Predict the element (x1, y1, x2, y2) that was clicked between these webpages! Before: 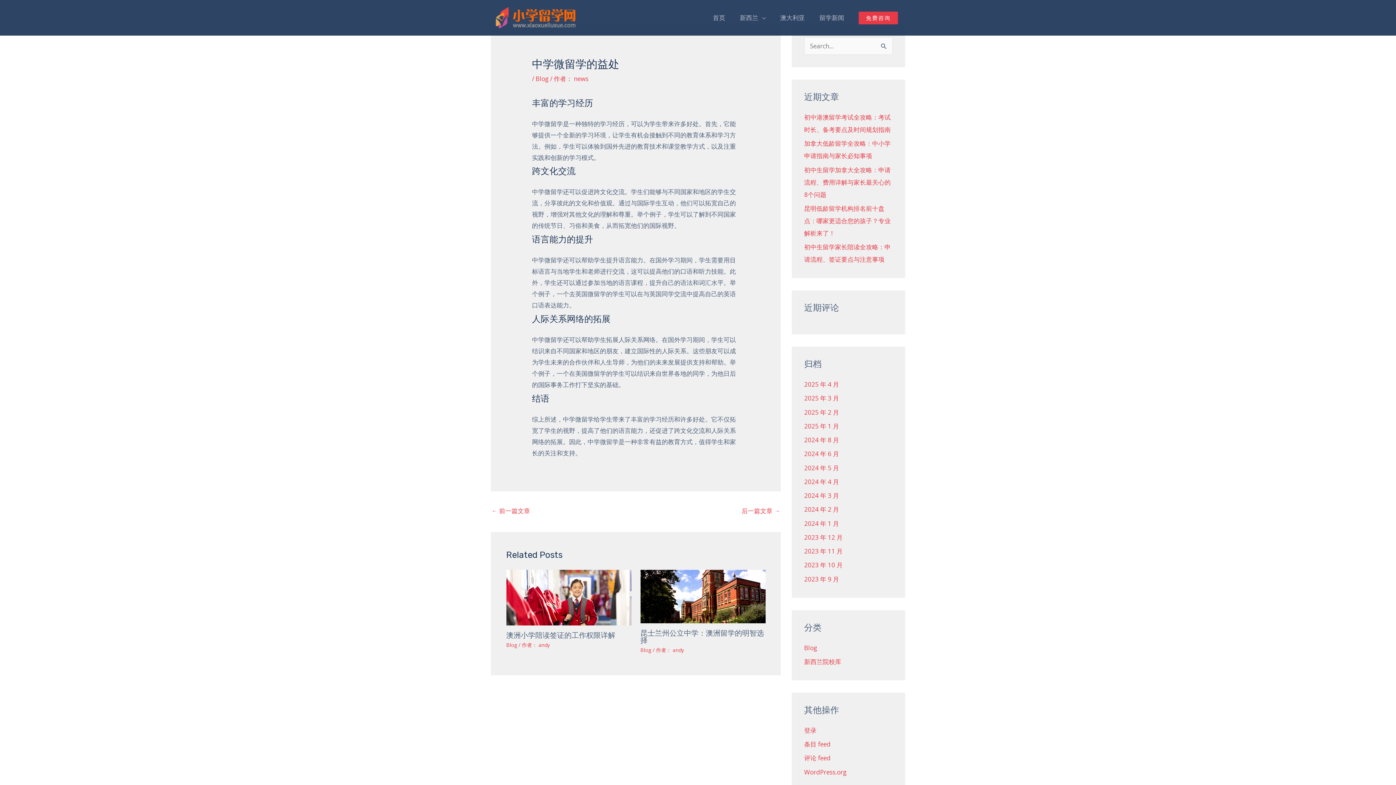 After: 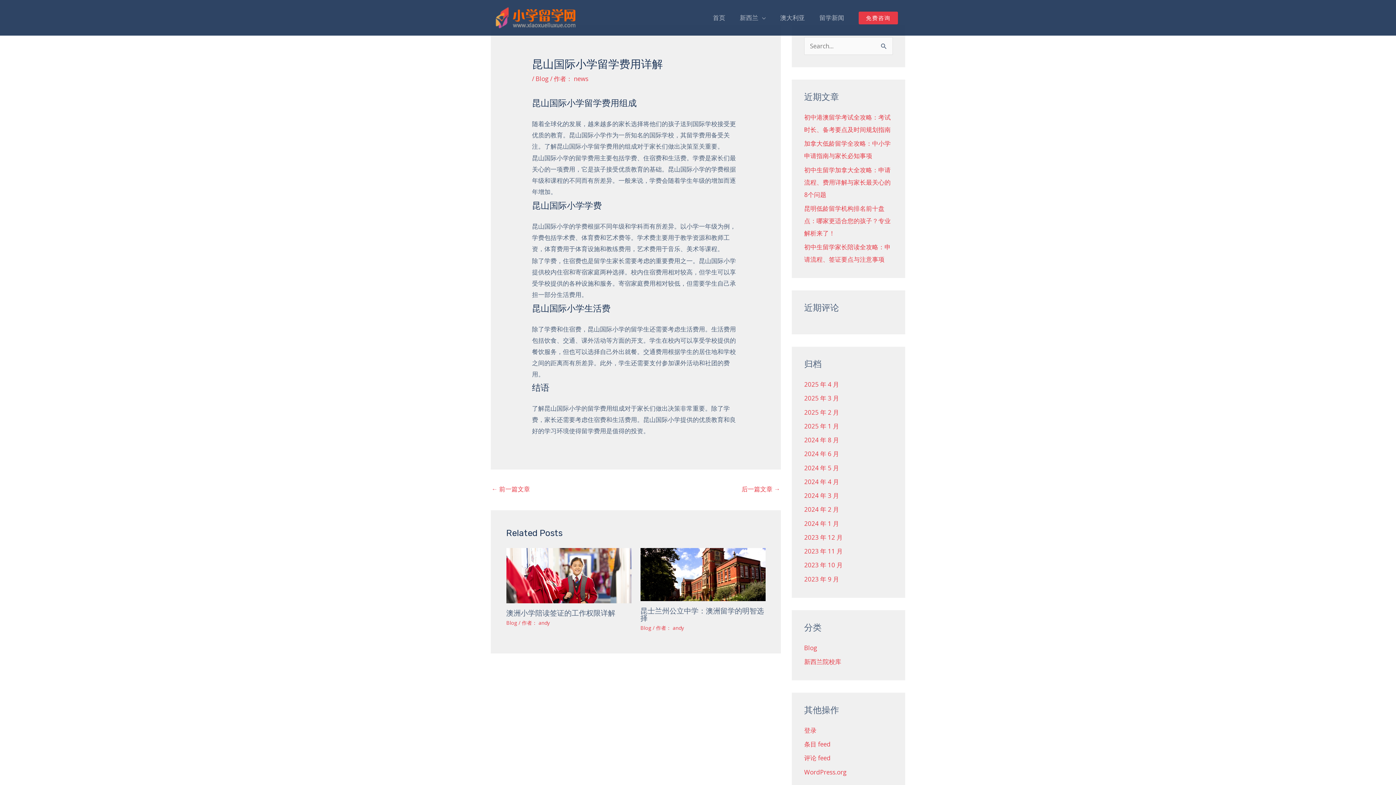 Action: label: ← 前一篇文章 bbox: (491, 504, 530, 519)